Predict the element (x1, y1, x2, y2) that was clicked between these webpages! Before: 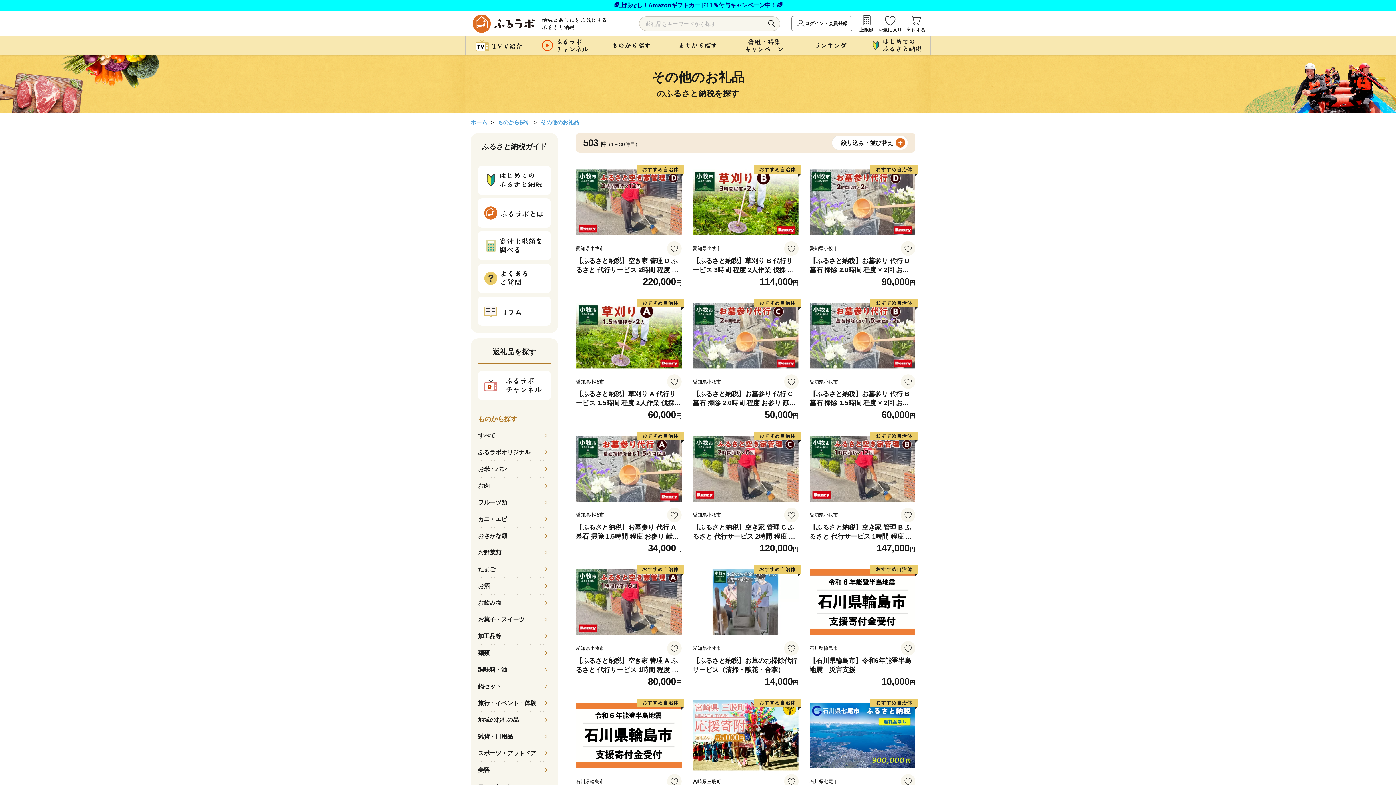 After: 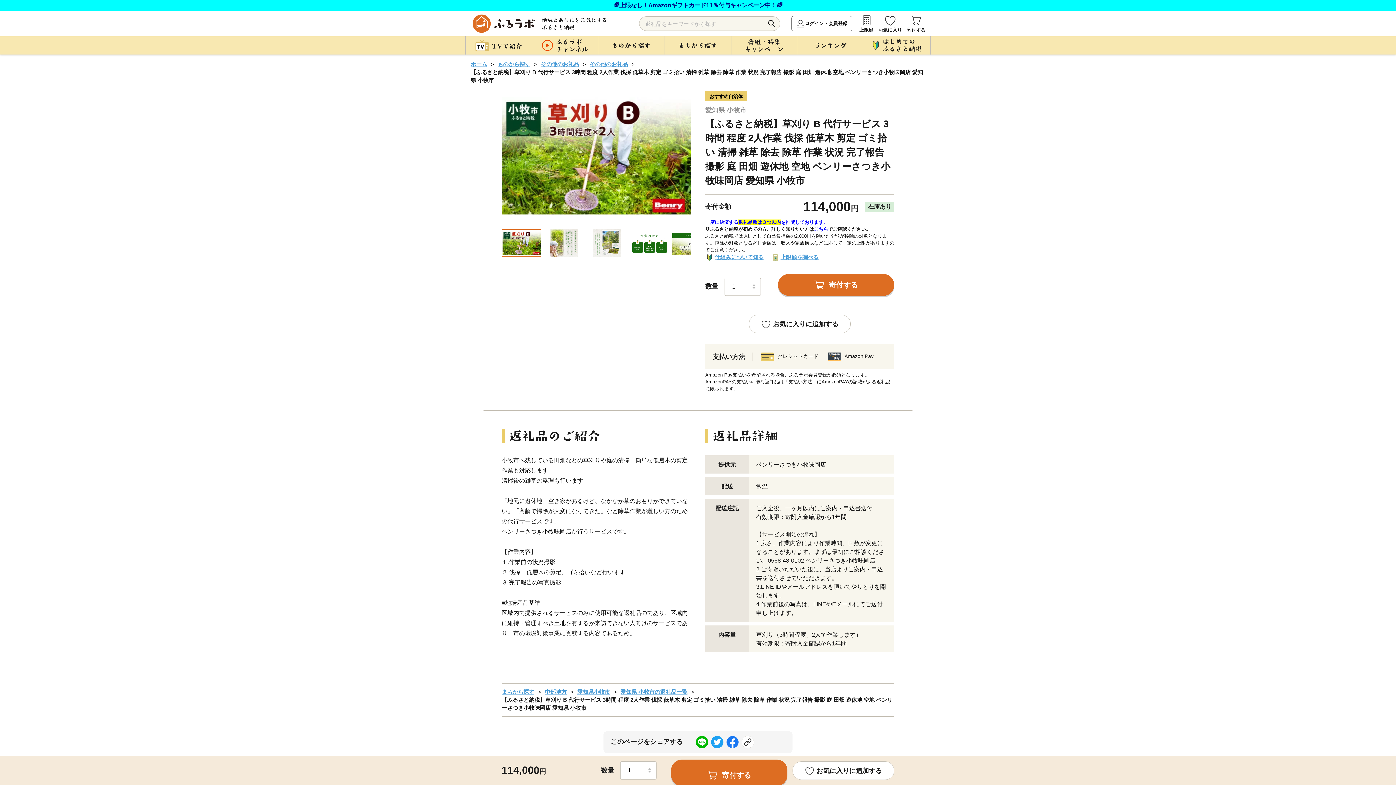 Action: bbox: (692, 165, 798, 288) label: 愛知県小牧市

【ふるさと納税】草刈り B 代行サービス 3時間 程度 2人作業 伐採 低草木 剪定 ゴミ拾い 清掃 雑草 除去 除草 作業 状況 完了報告 撮影 庭 田畑 遊休地 空地 ベンリーさつき小牧味岡店 愛知県 小牧市

114,000円